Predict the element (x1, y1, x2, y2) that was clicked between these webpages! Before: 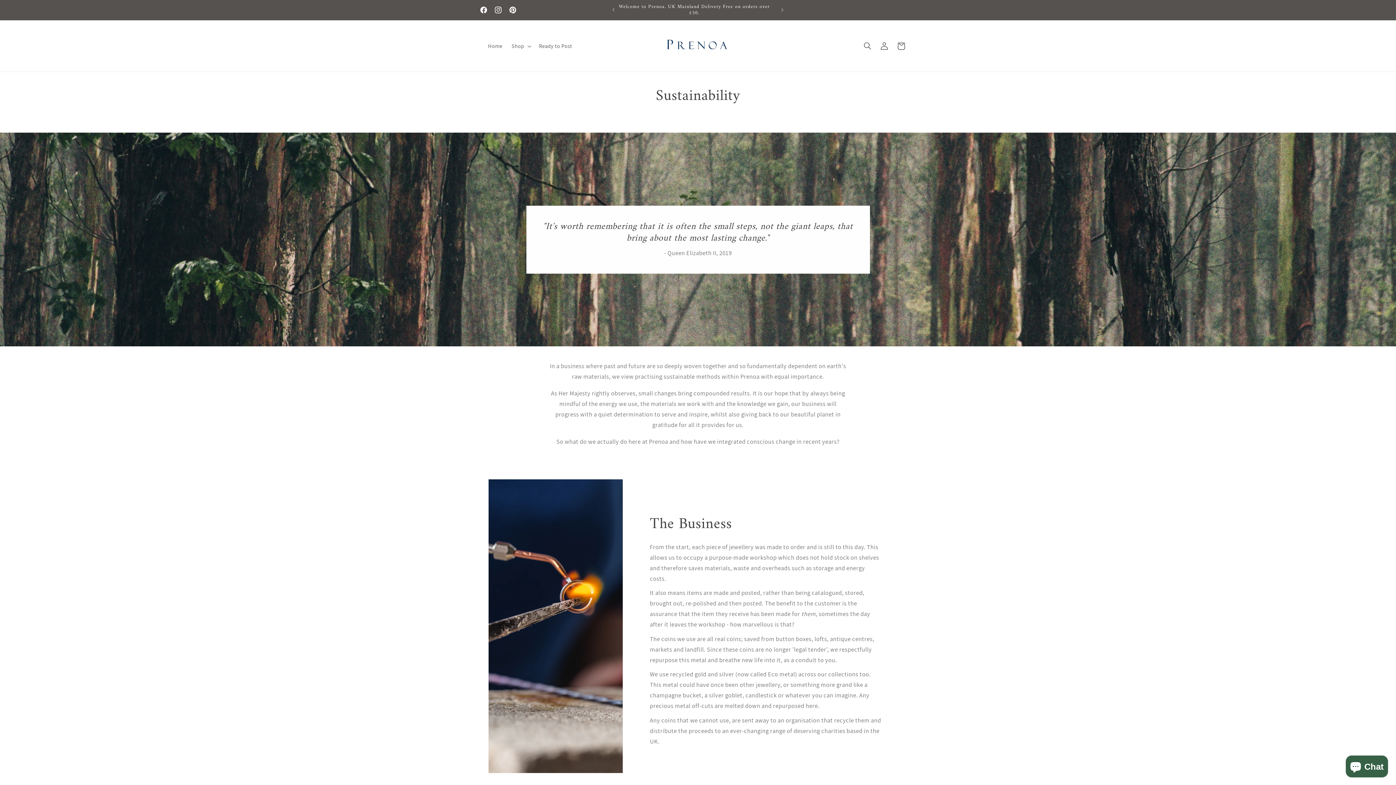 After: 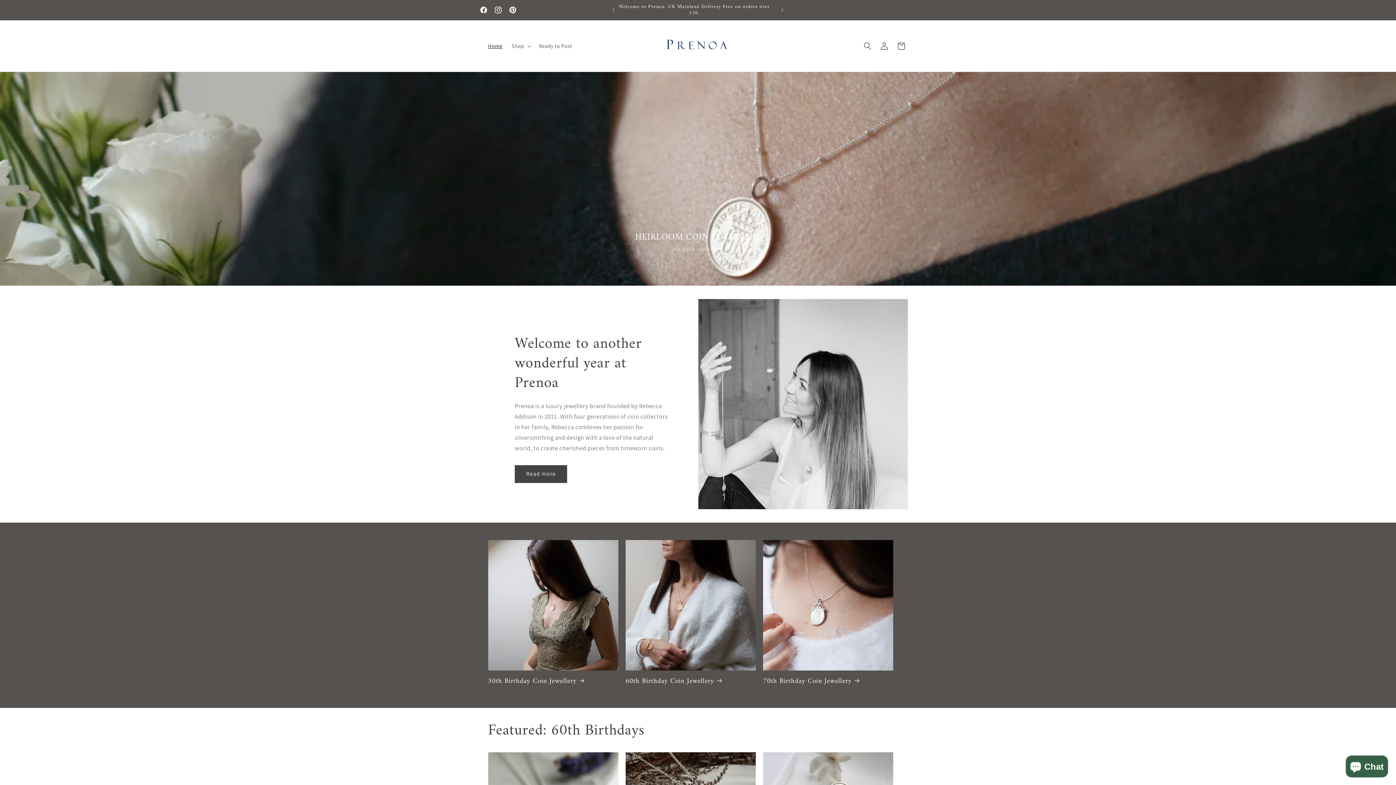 Action: label: Home bbox: (483, 38, 507, 53)